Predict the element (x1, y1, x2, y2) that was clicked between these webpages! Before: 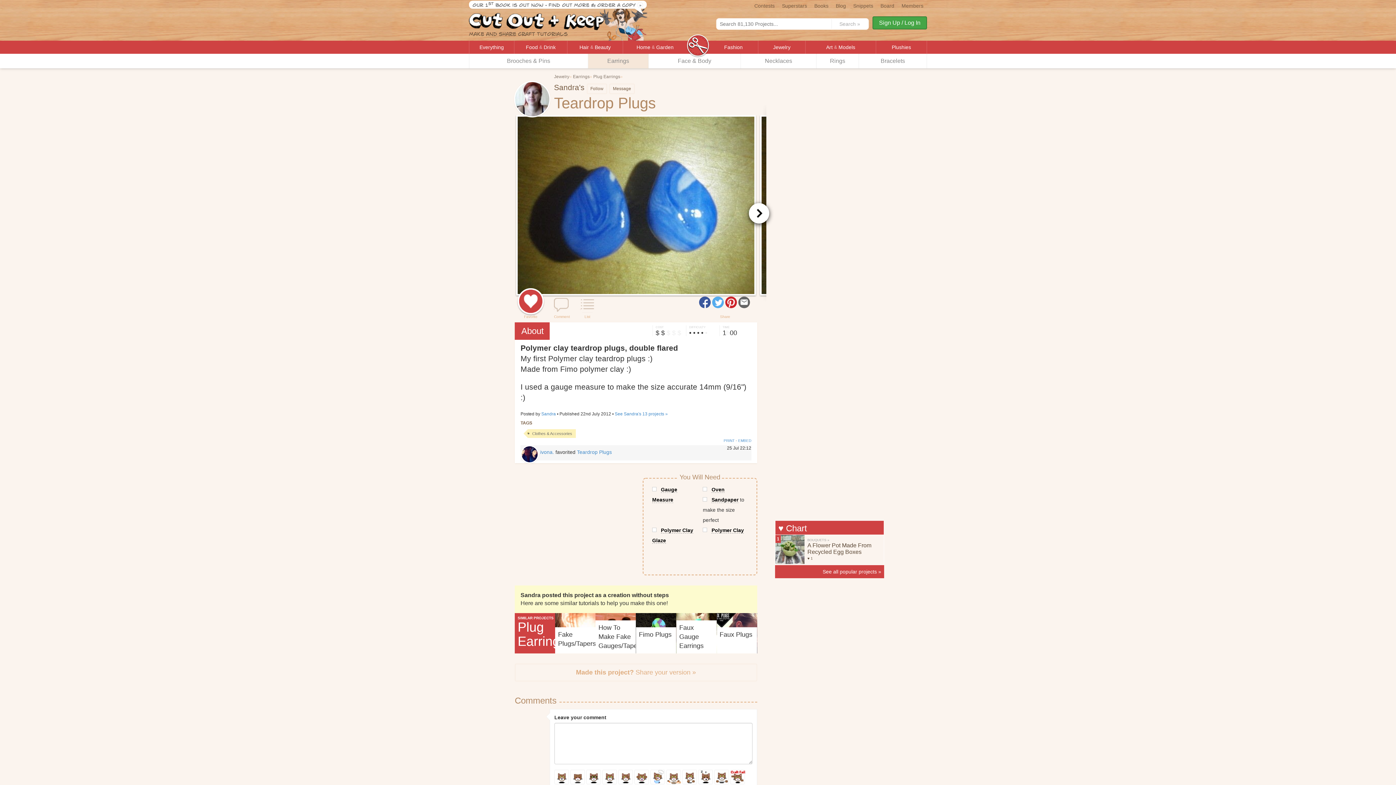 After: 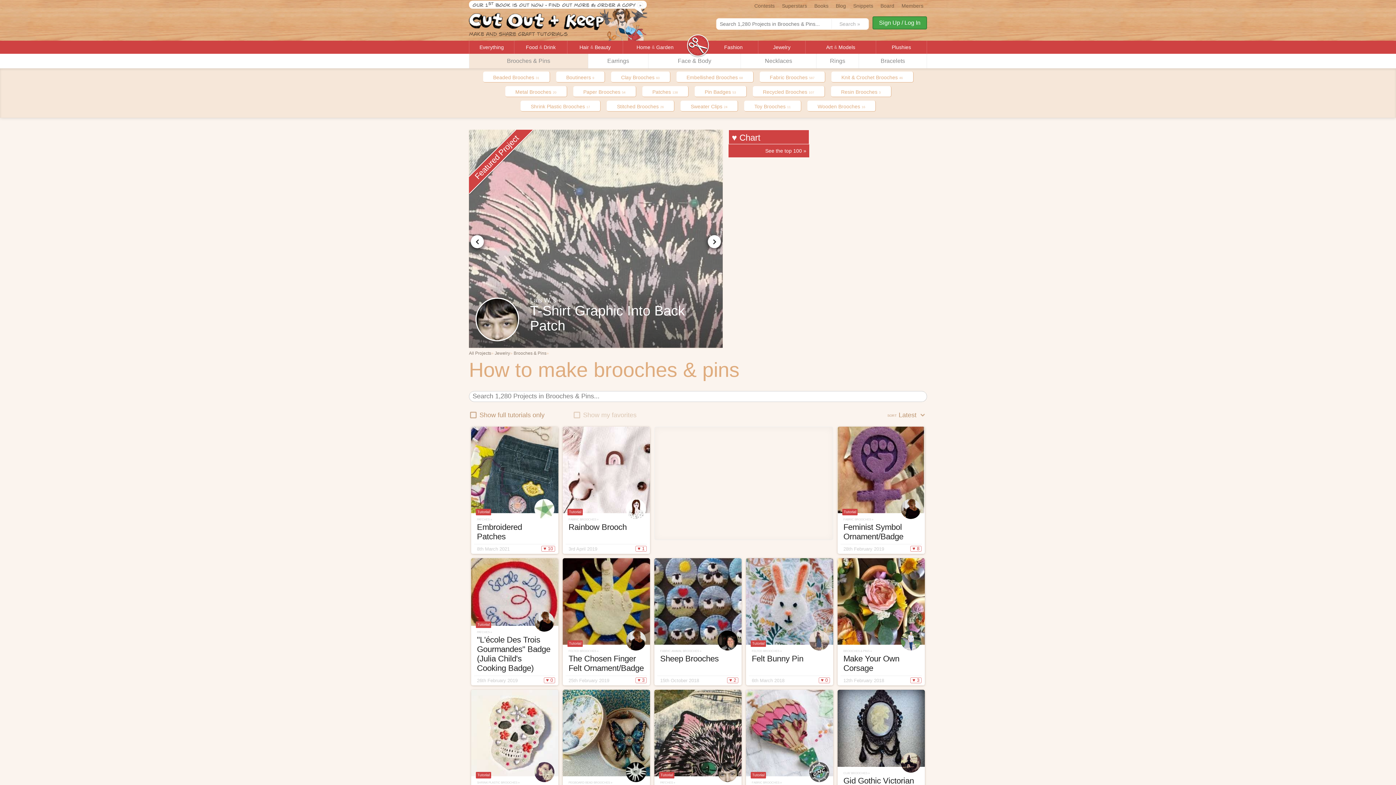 Action: label: Brooches & Pins bbox: (469, 53, 588, 68)